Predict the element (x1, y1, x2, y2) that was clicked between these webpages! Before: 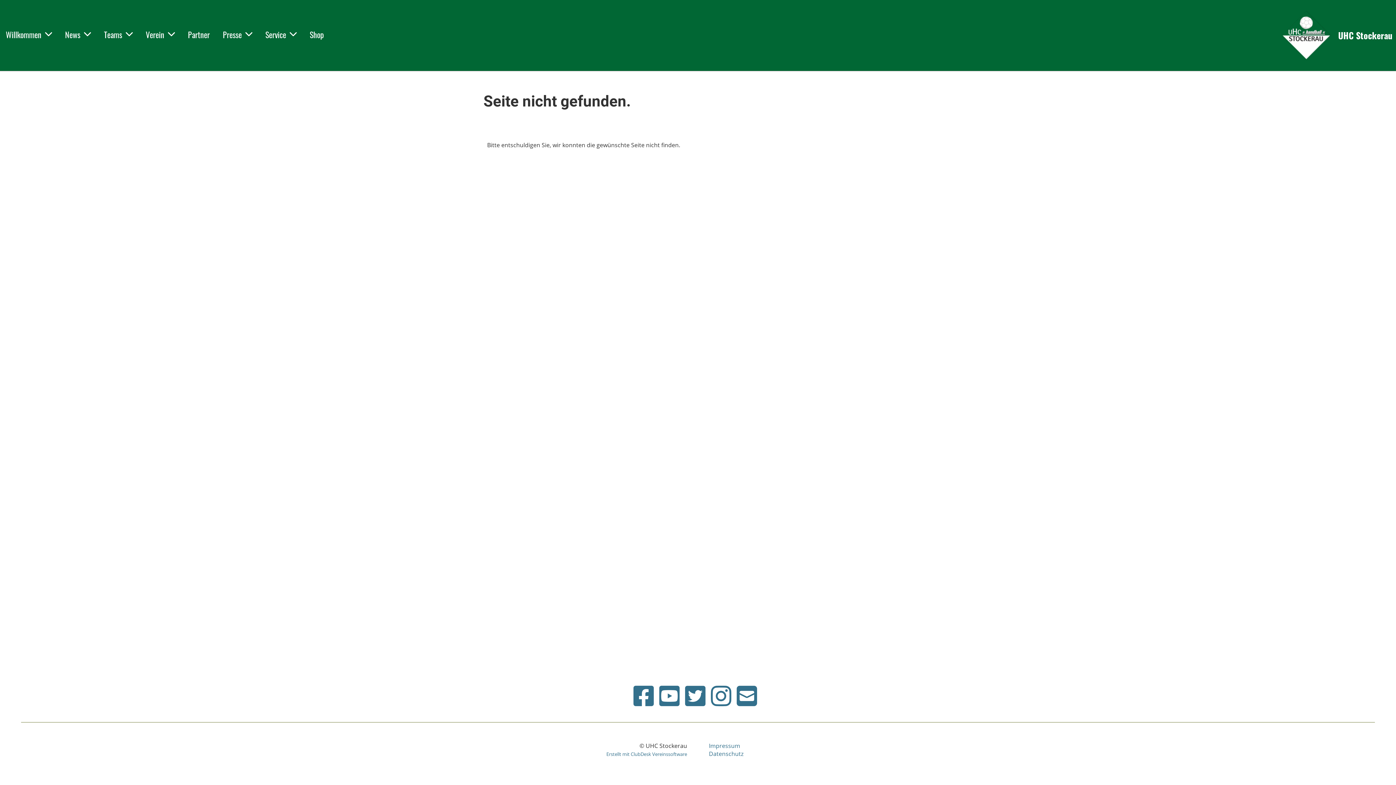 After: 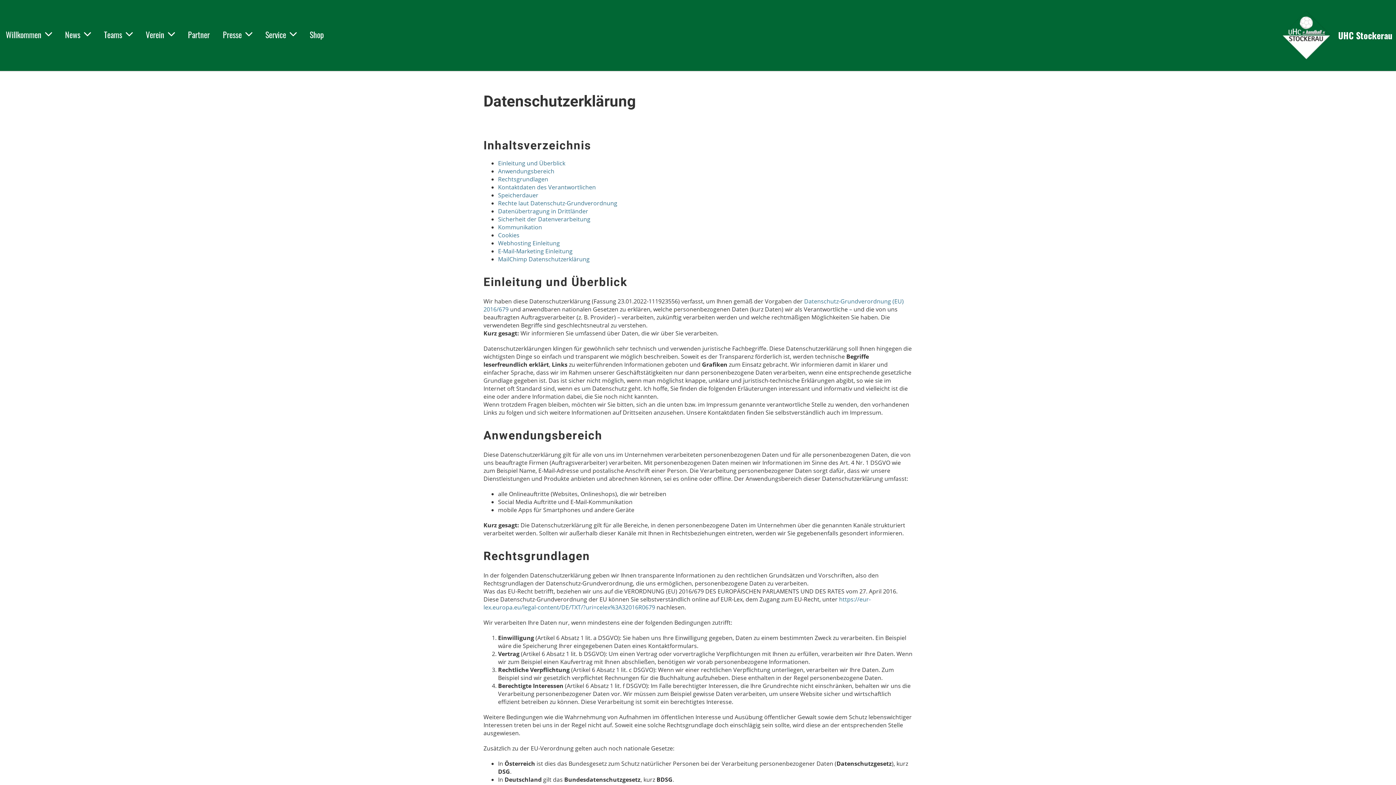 Action: bbox: (709, 750, 743, 758) label: Datenschutz